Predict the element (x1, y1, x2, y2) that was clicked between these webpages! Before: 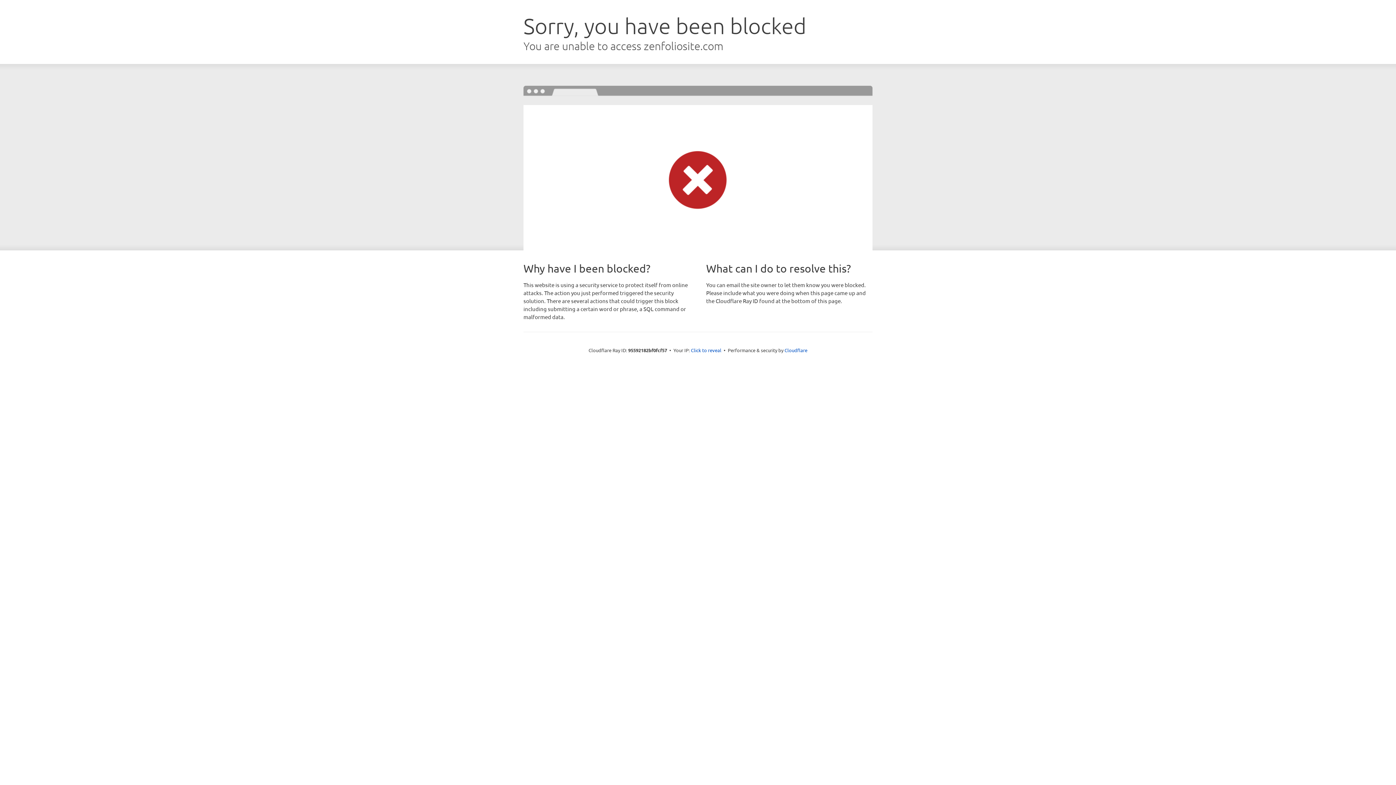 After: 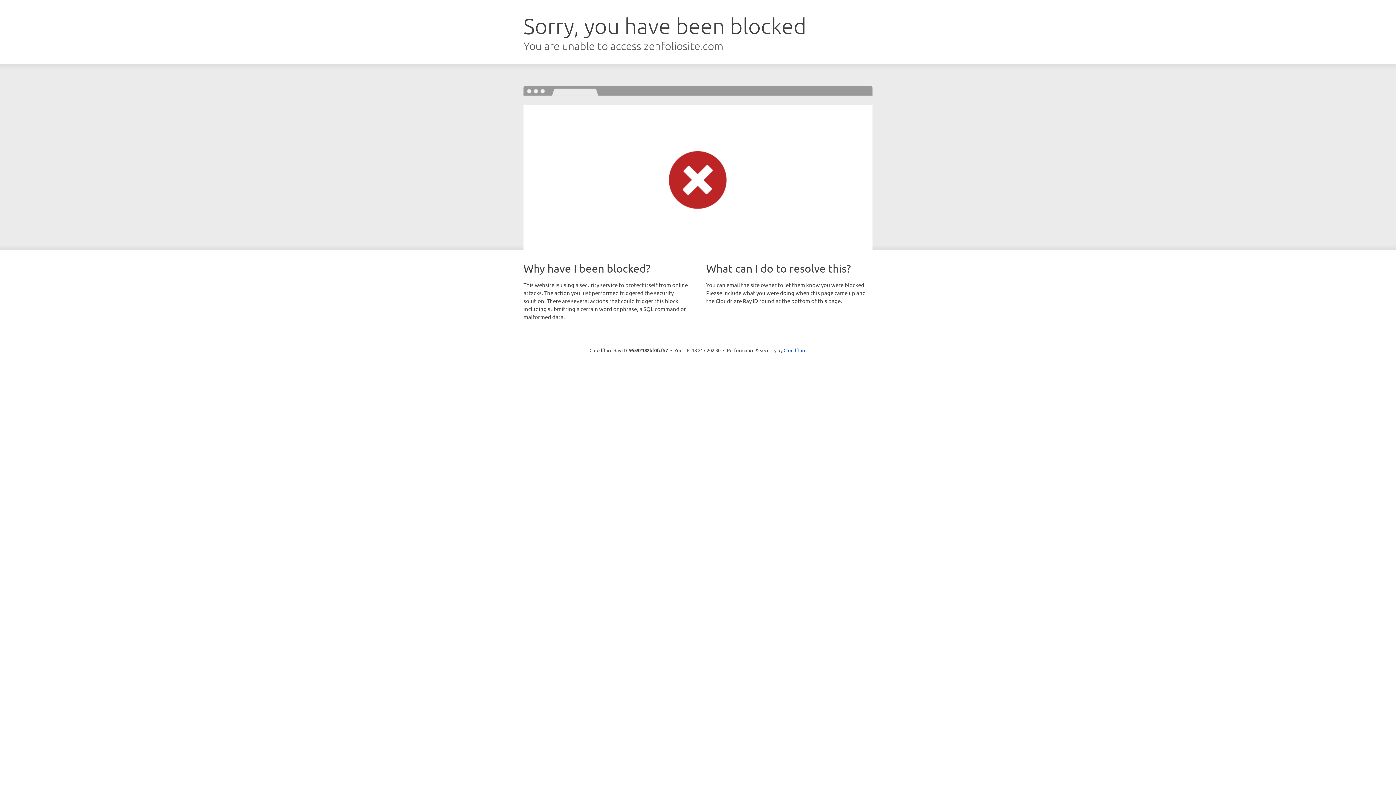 Action: bbox: (691, 346, 721, 353) label: Click to reveal